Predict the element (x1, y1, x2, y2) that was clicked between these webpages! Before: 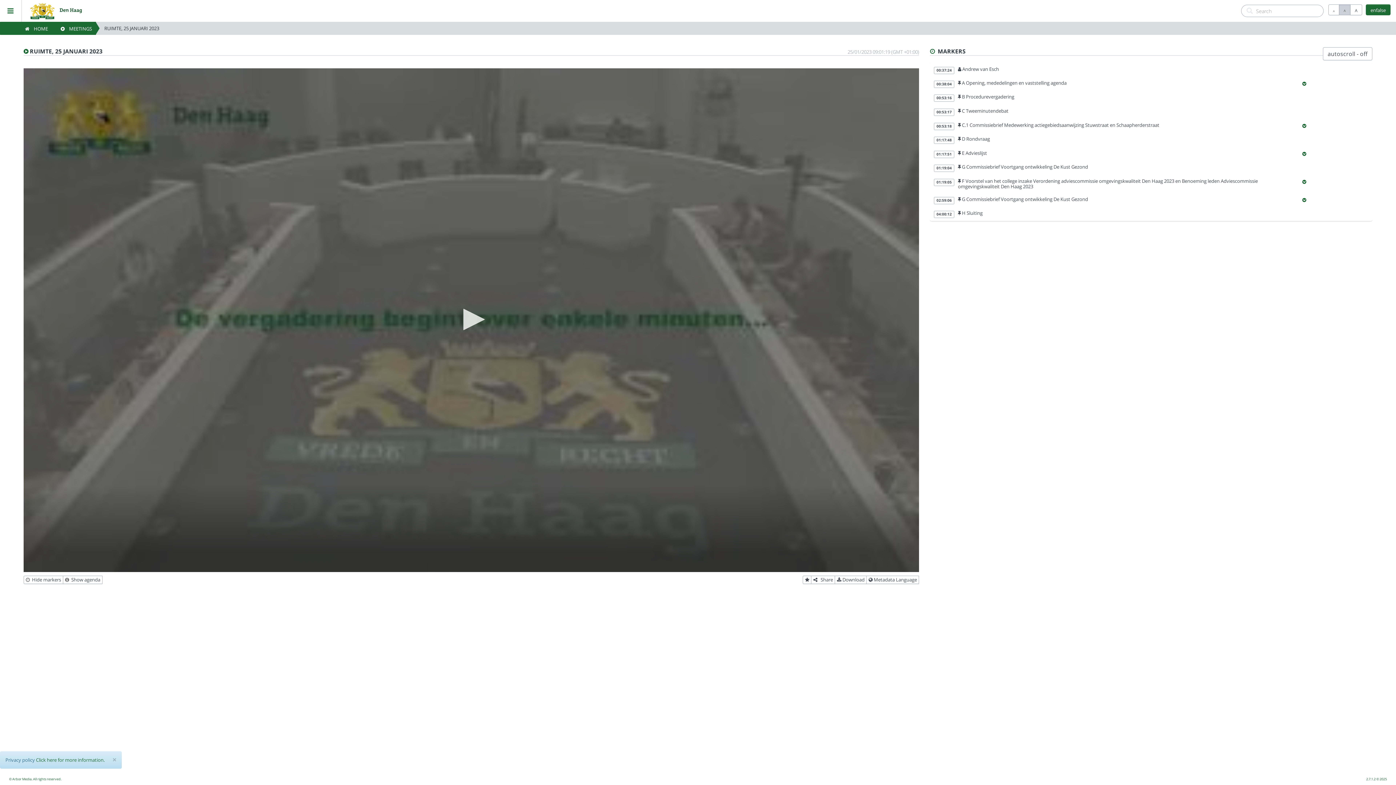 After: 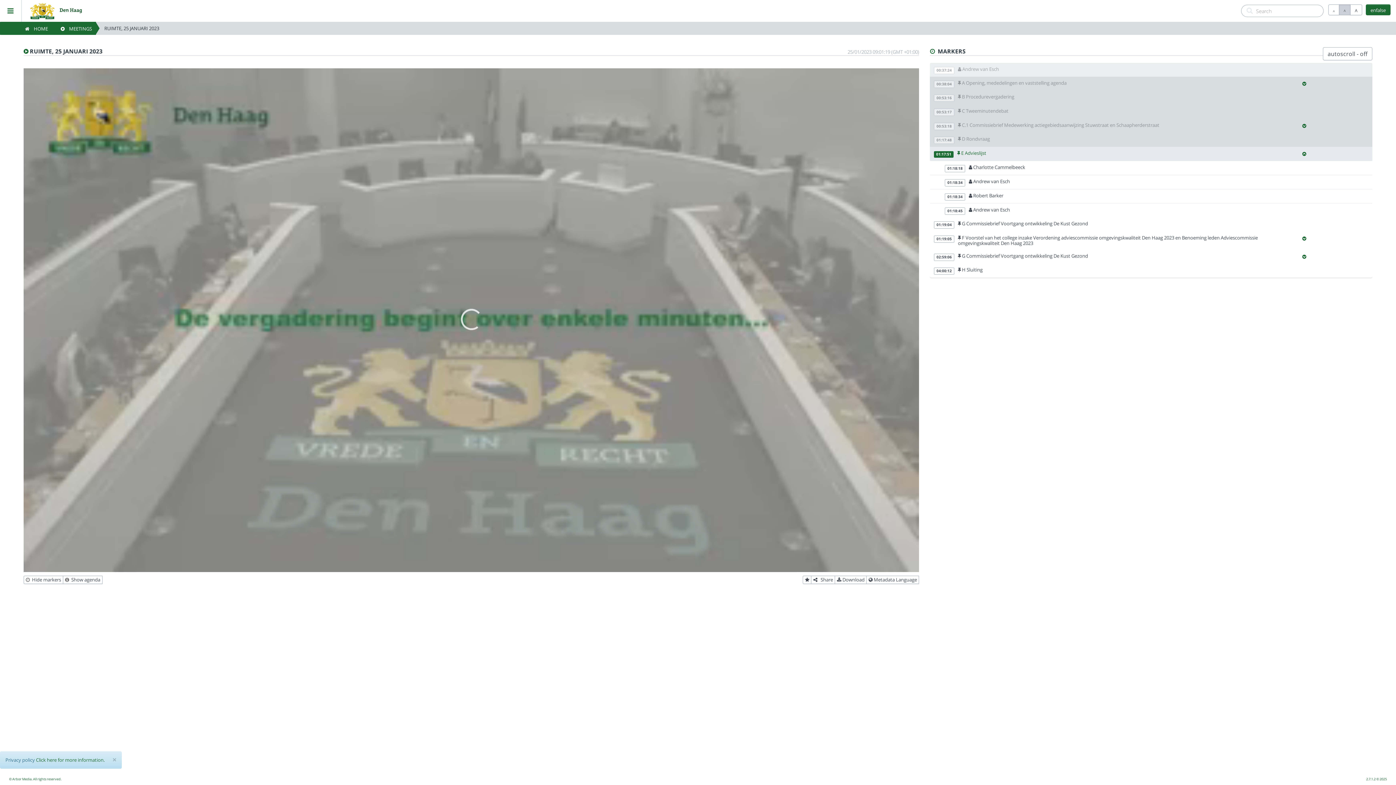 Action: label: 01:17:51
 E Advieslijst bbox: (930, 146, 1298, 161)